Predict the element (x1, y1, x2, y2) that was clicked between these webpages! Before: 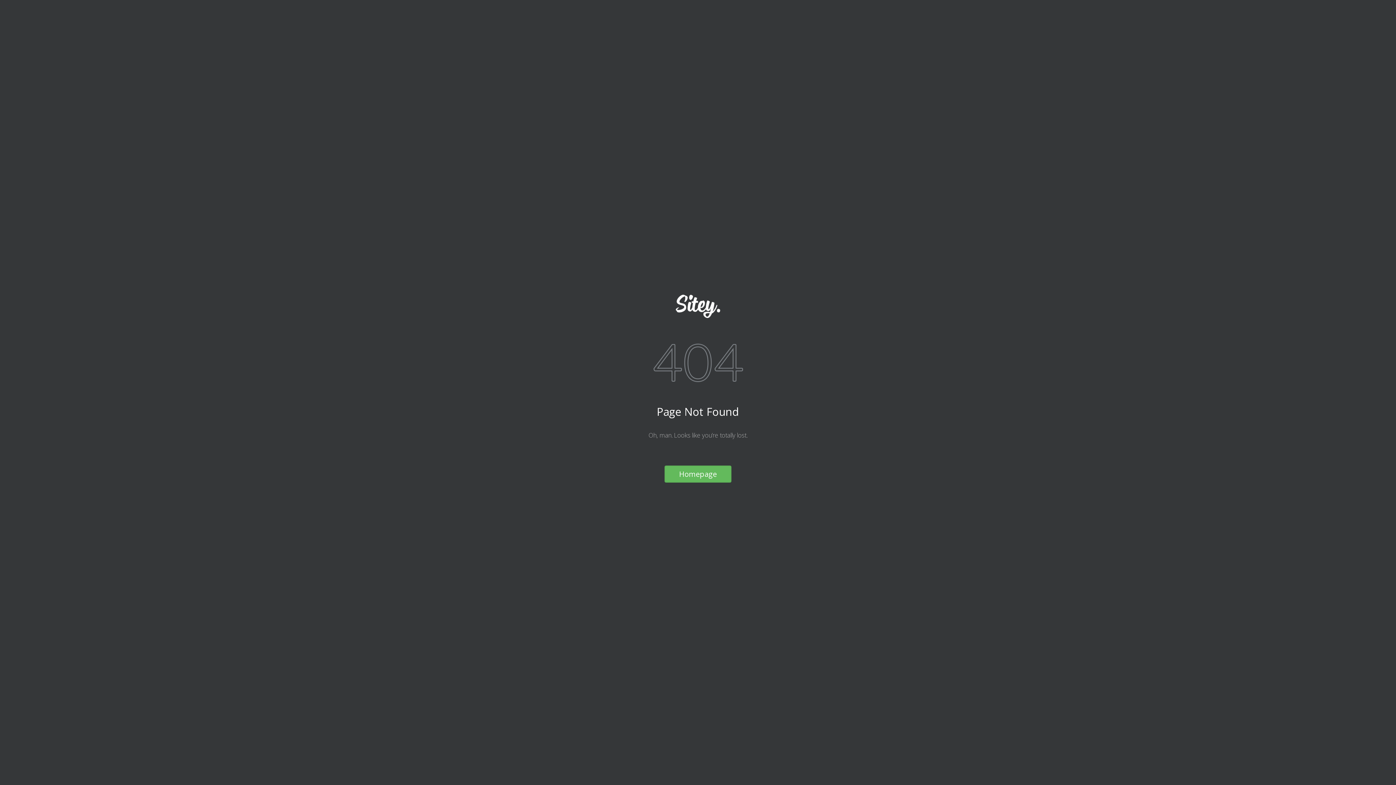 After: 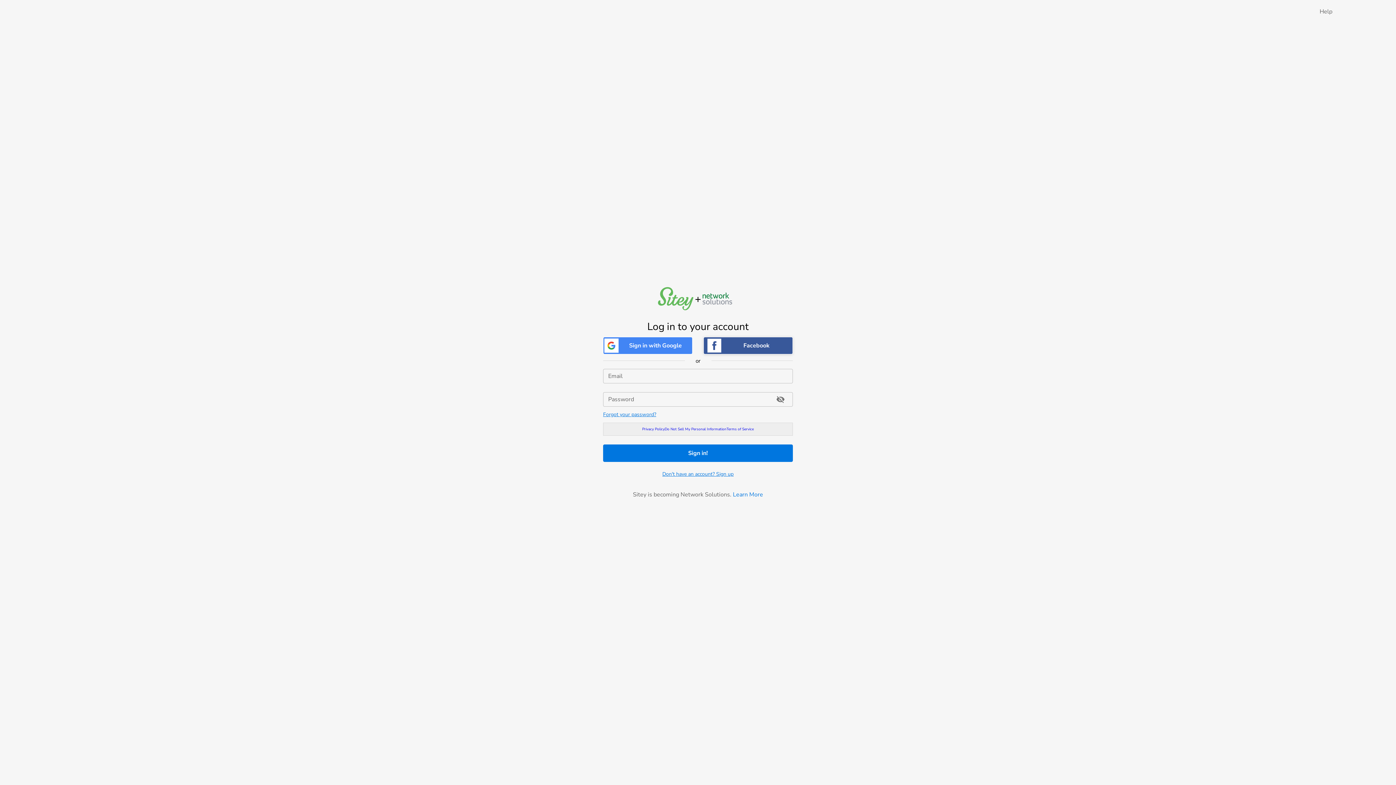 Action: bbox: (664, 465, 731, 482) label: Homepage